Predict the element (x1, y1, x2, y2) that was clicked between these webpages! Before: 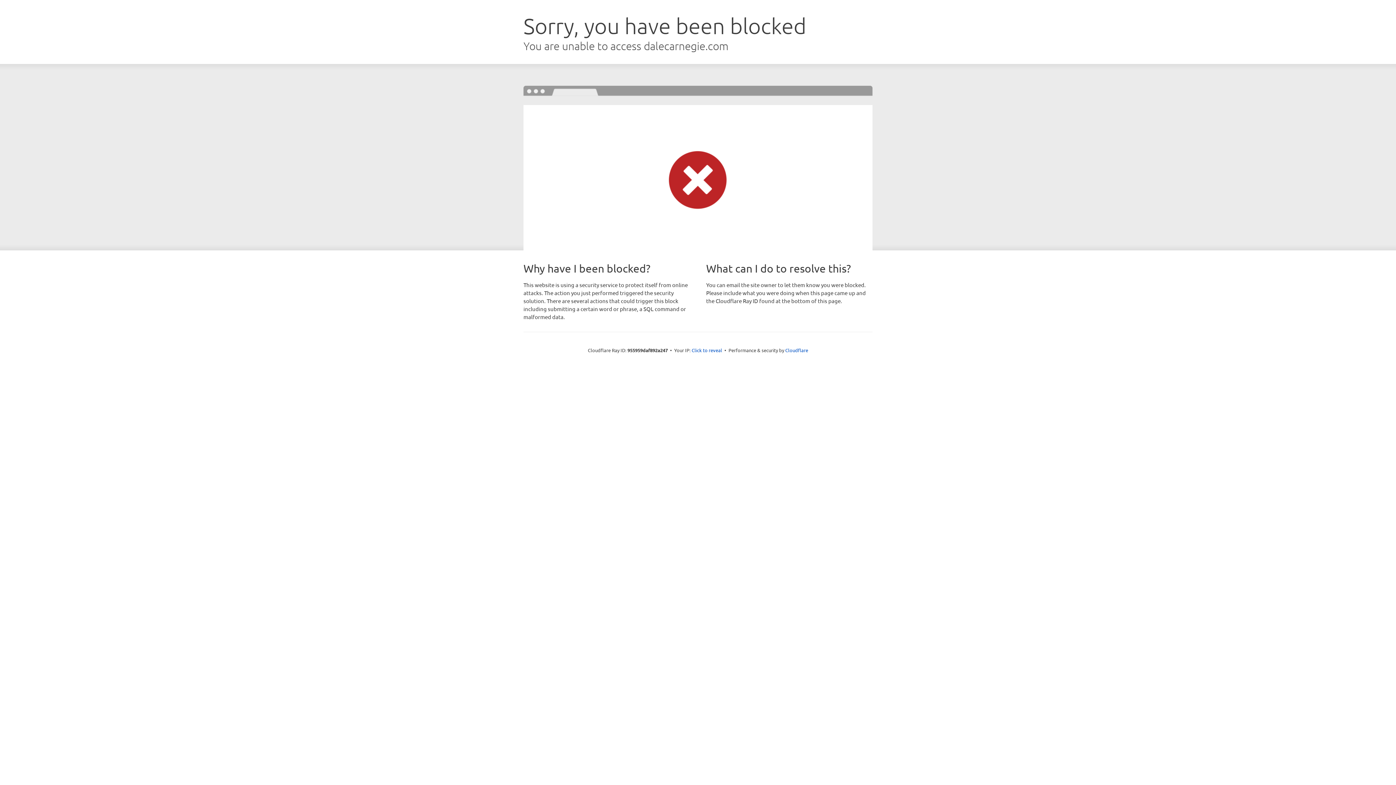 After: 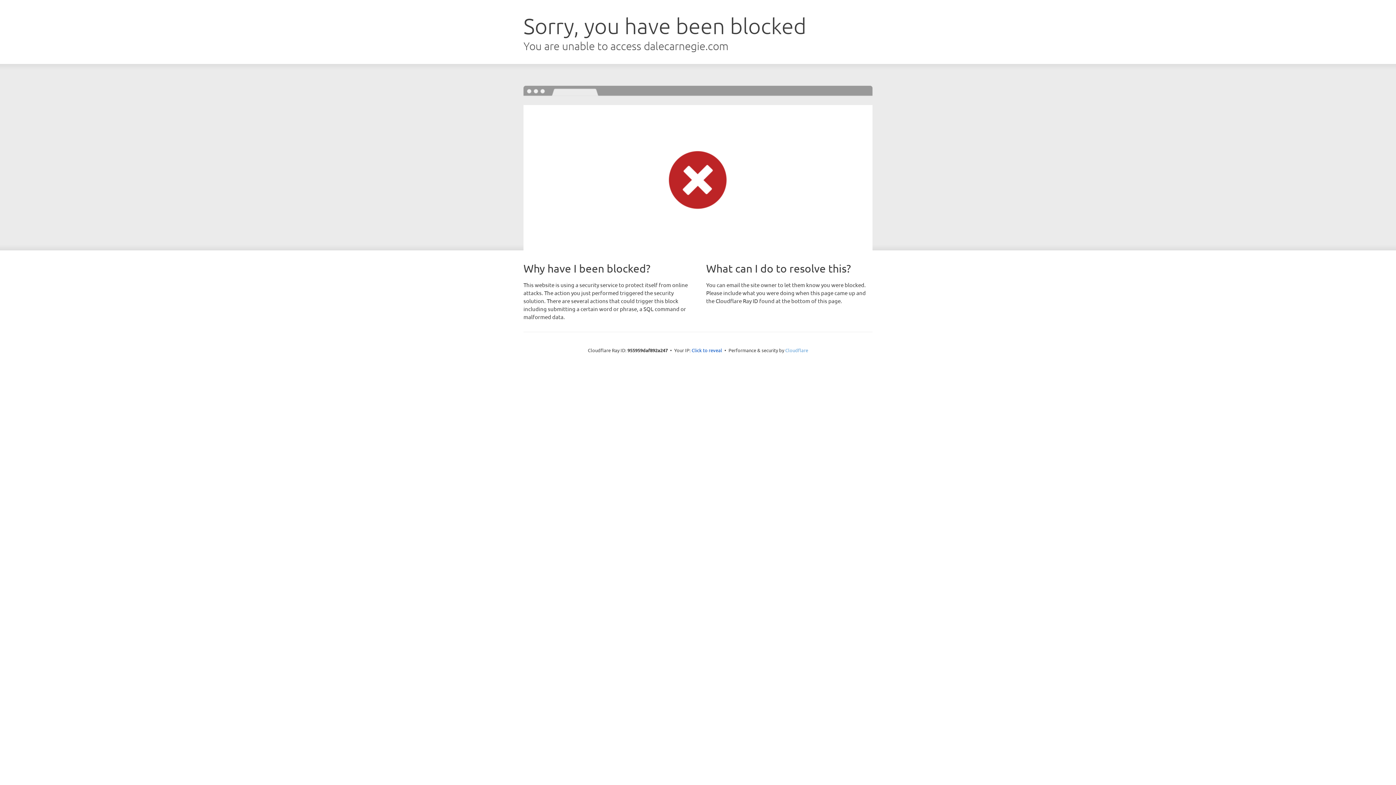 Action: bbox: (785, 347, 808, 353) label: Cloudflare